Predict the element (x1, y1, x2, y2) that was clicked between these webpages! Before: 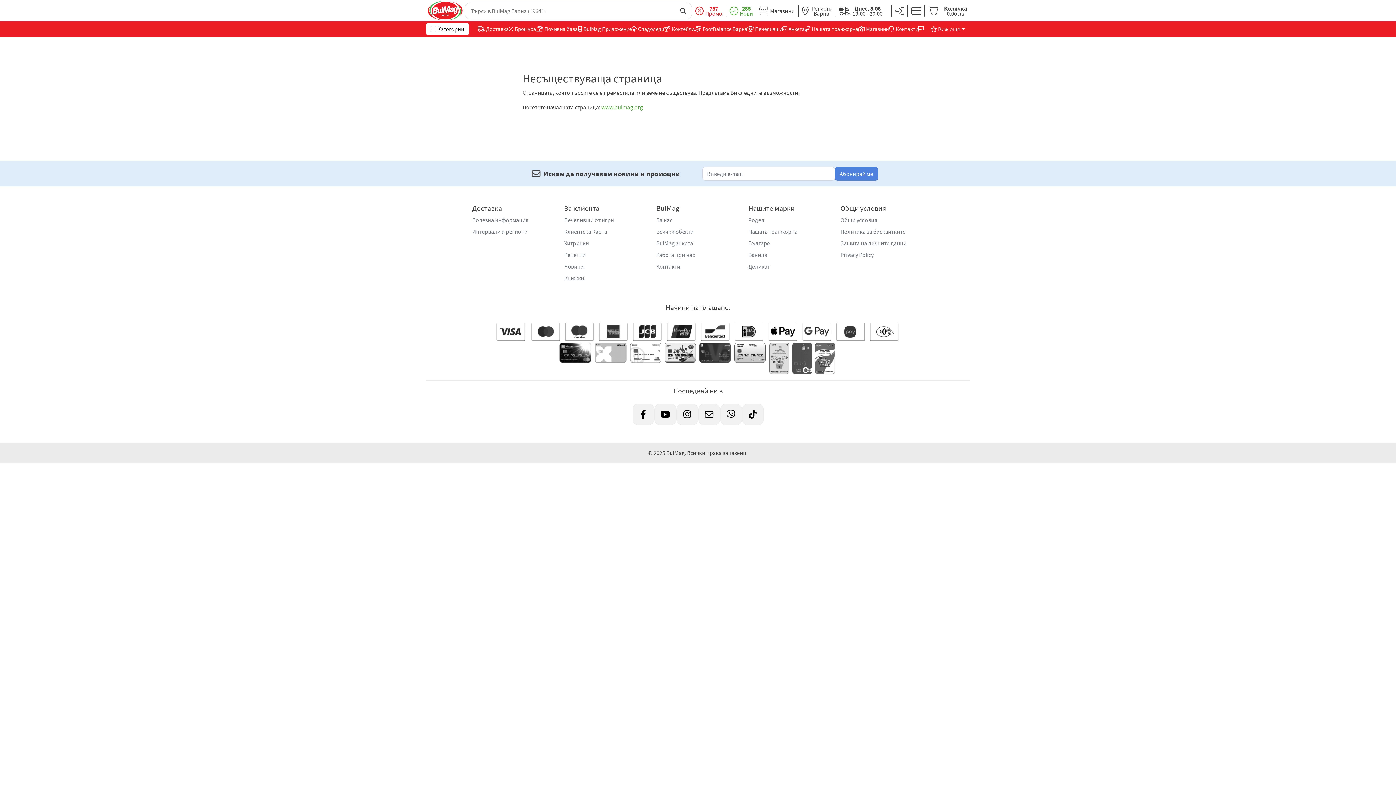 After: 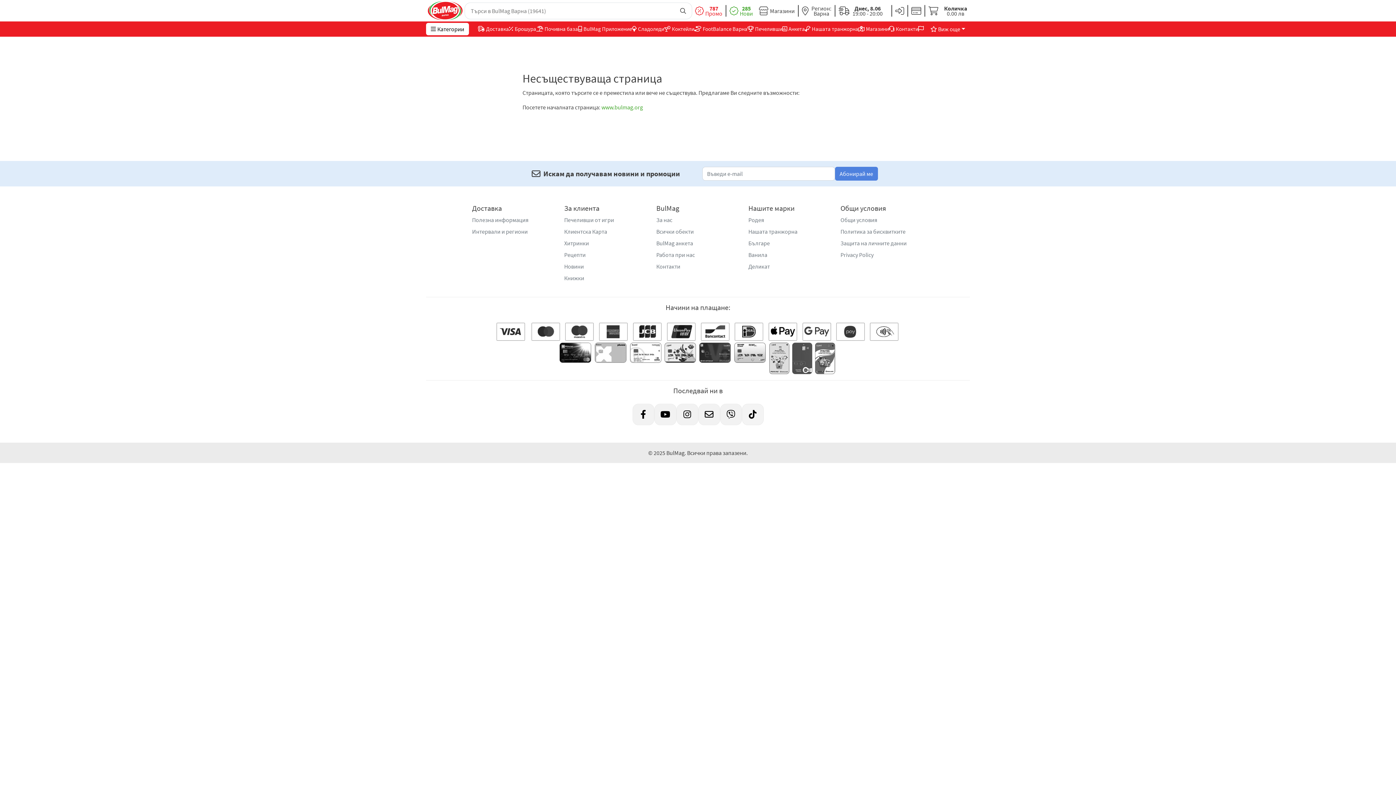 Action: bbox: (742, 403, 763, 425)